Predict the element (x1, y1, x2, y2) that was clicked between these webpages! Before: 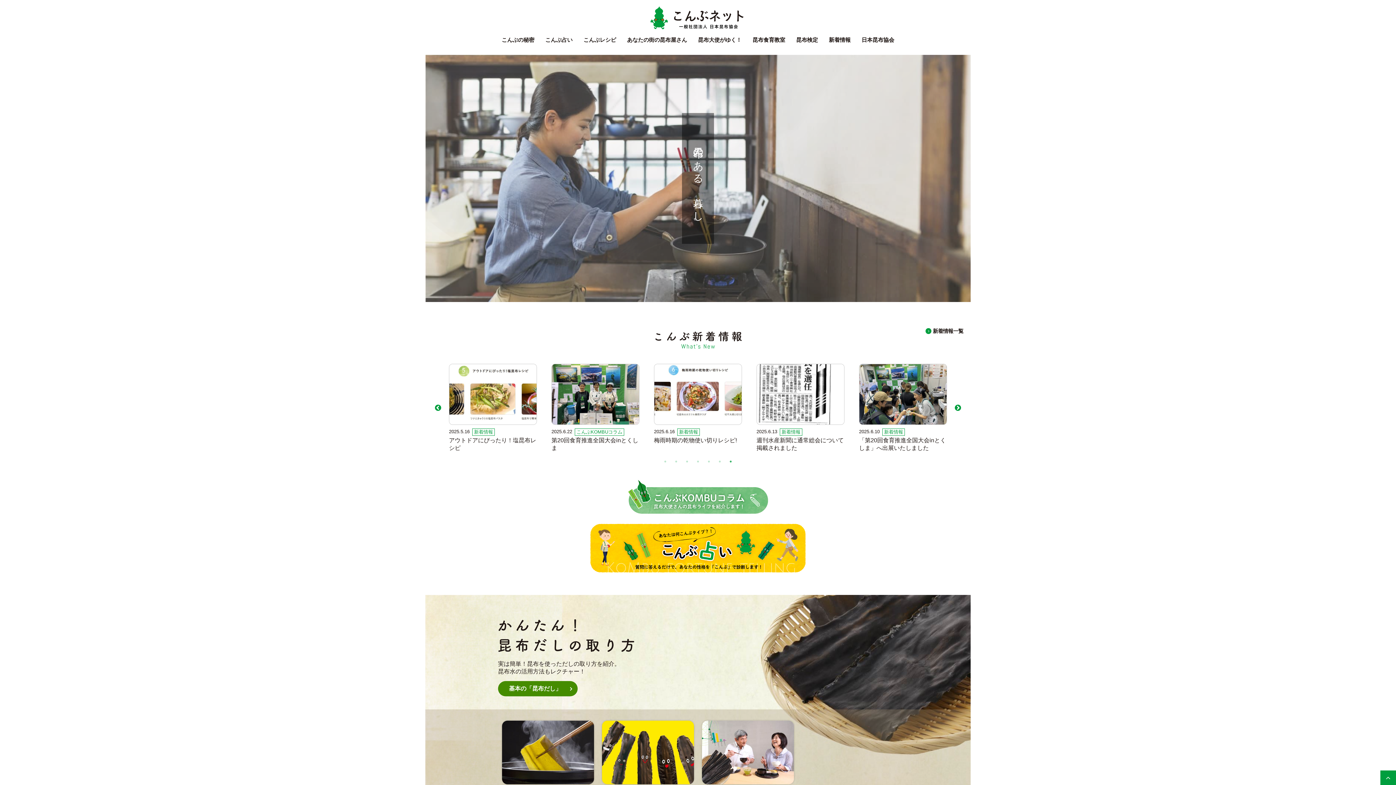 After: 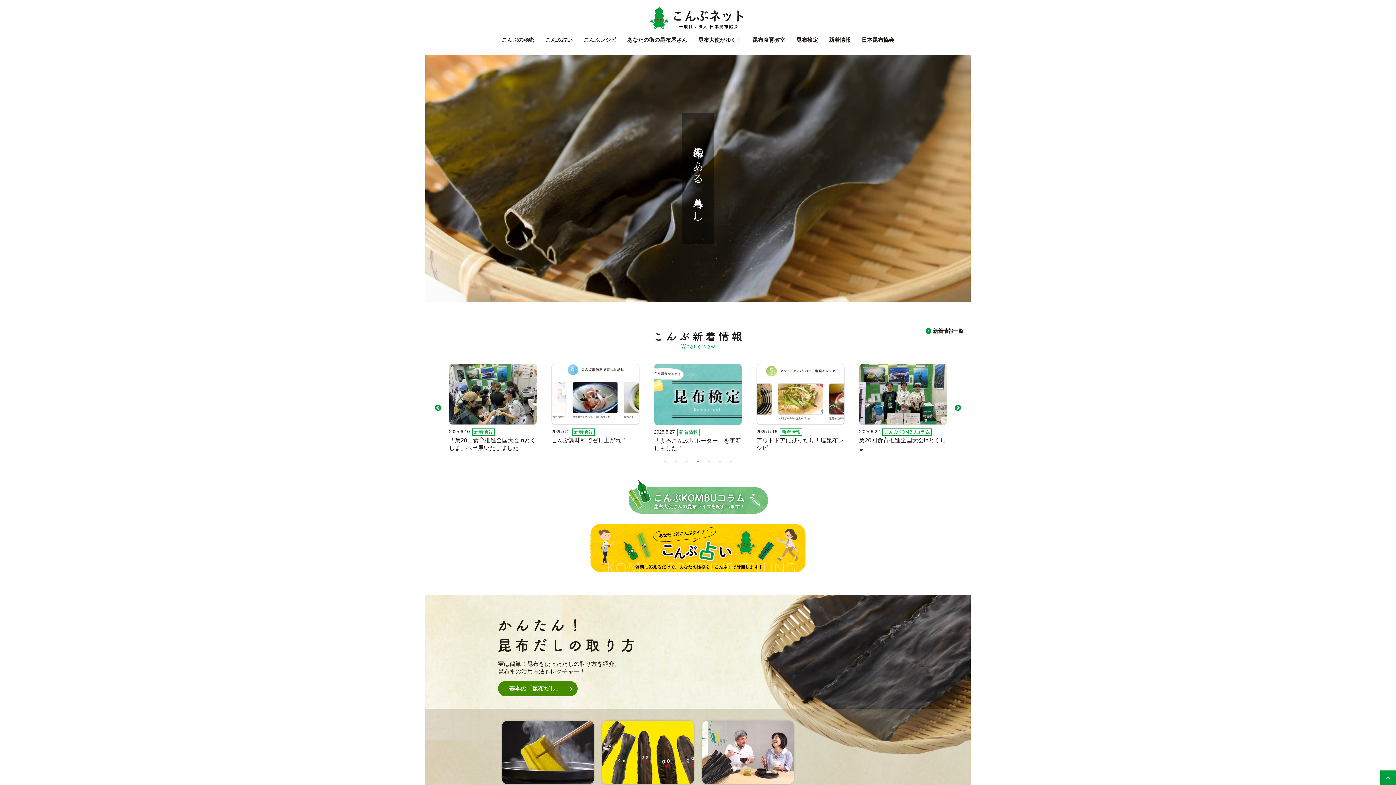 Action: bbox: (694, 458, 701, 465) label: 4